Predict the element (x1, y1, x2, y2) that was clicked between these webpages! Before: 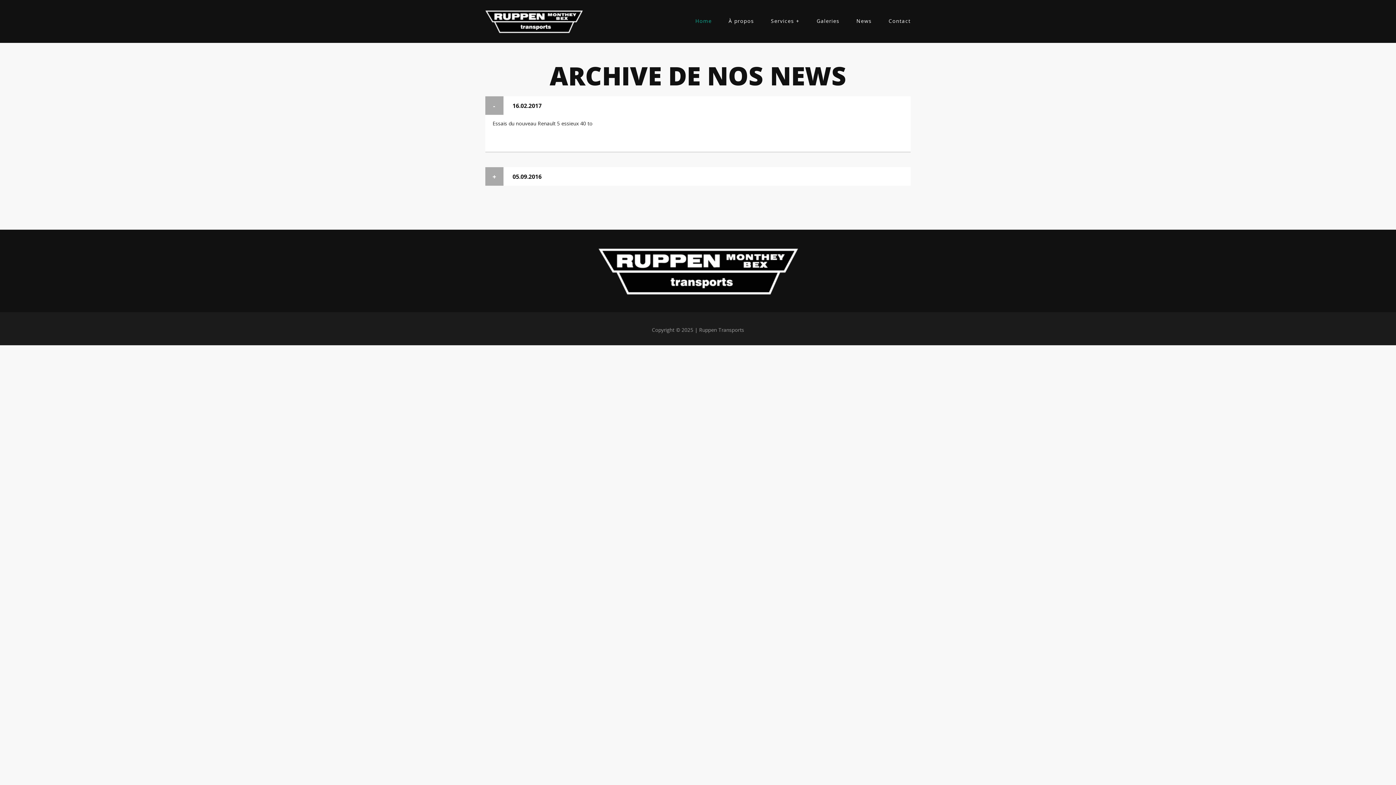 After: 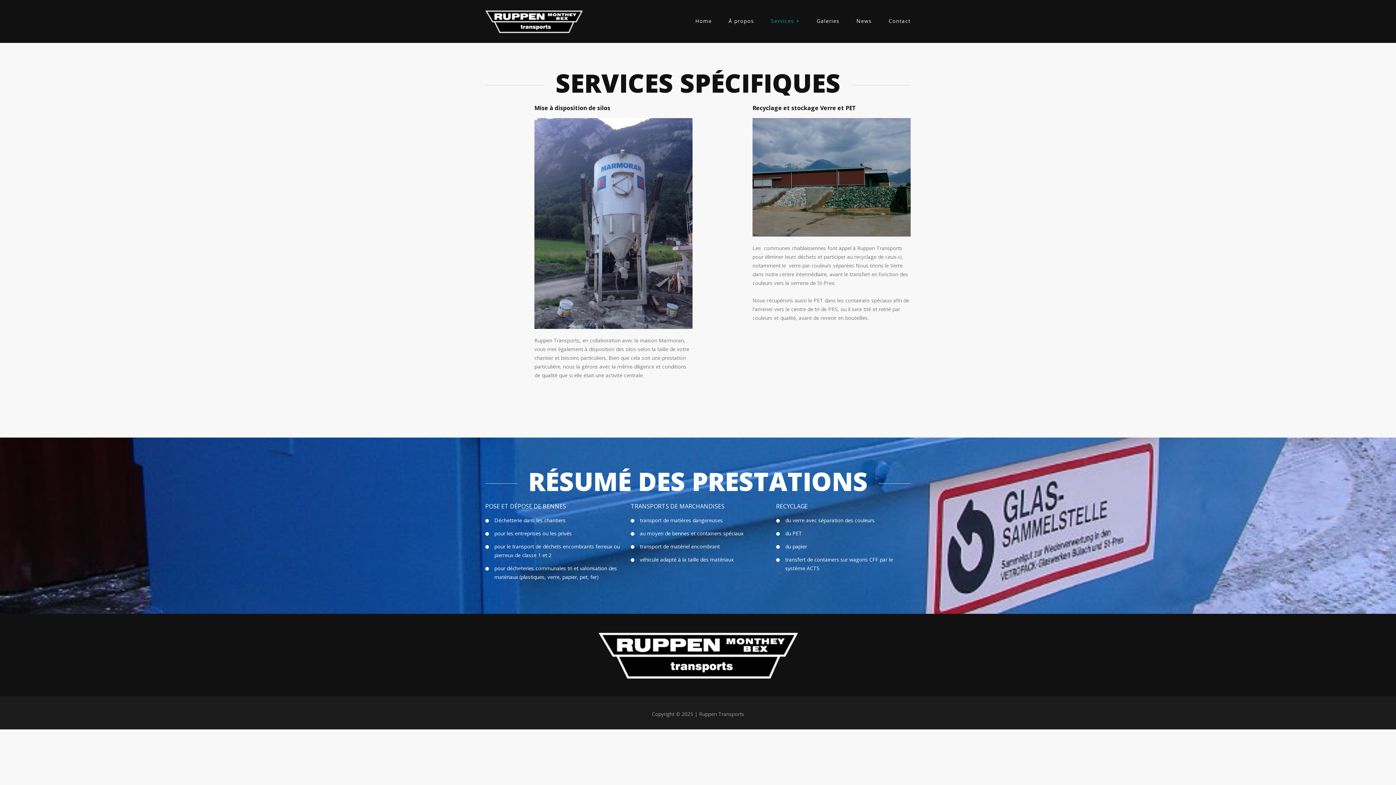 Action: bbox: (771, 17, 800, 24) label: Services +